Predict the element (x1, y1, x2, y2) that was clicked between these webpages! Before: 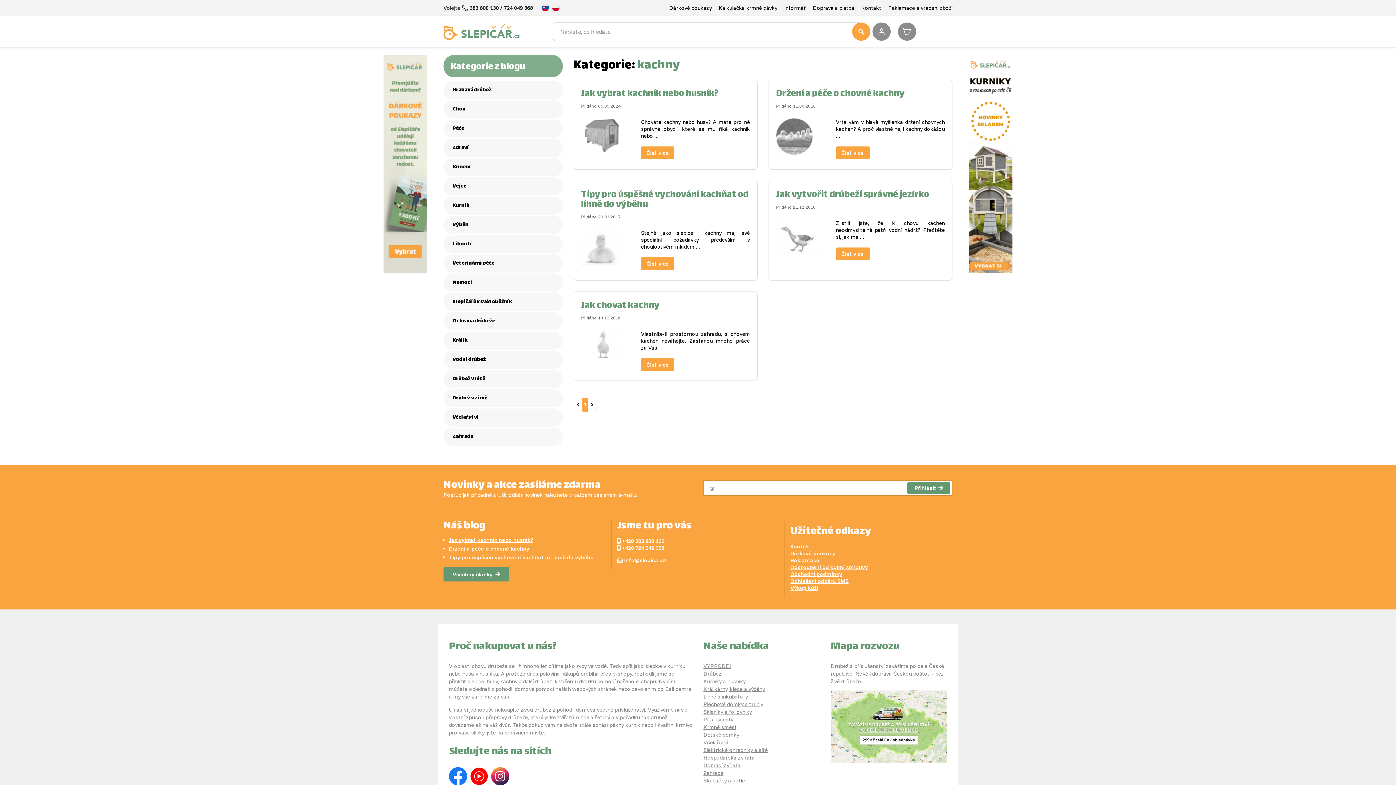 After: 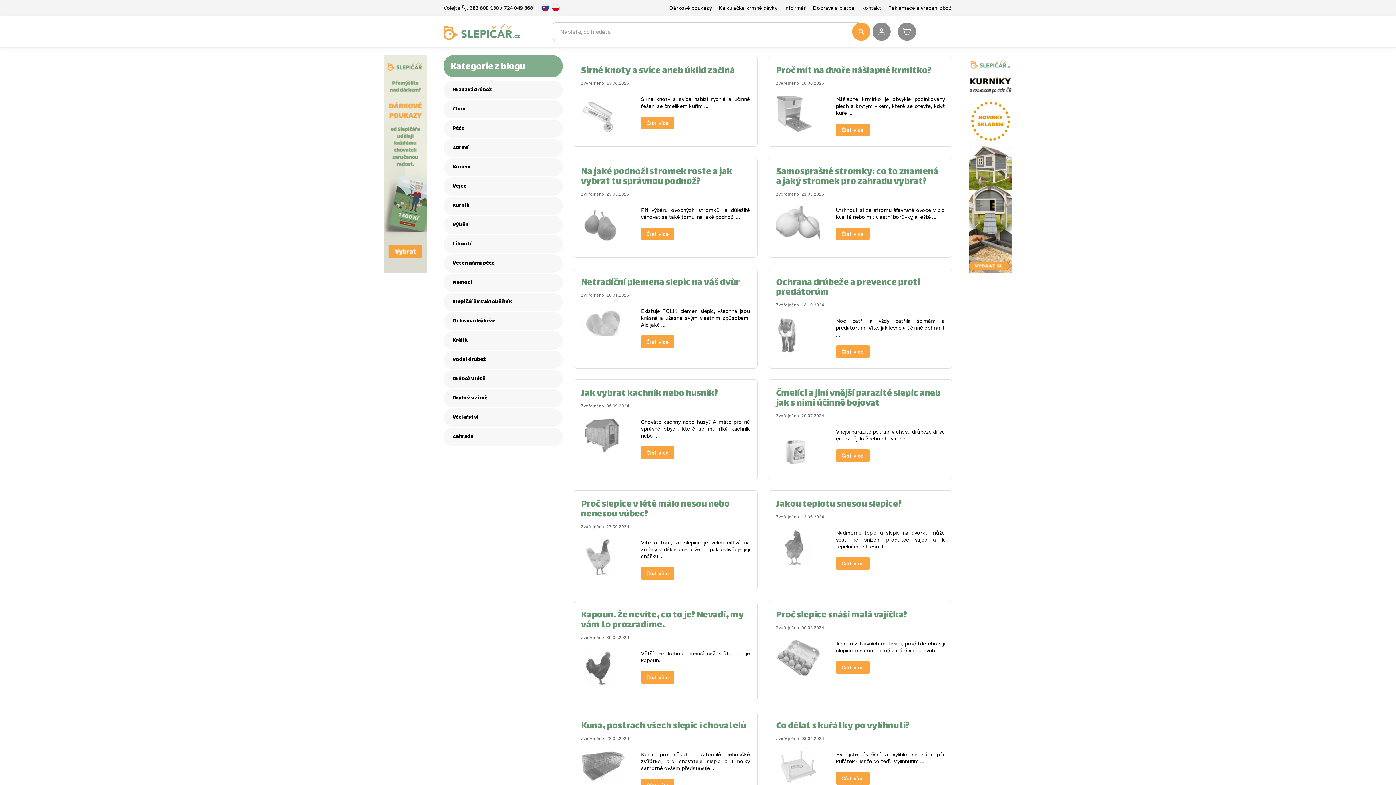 Action: label: Všechny články bbox: (443, 567, 509, 581)